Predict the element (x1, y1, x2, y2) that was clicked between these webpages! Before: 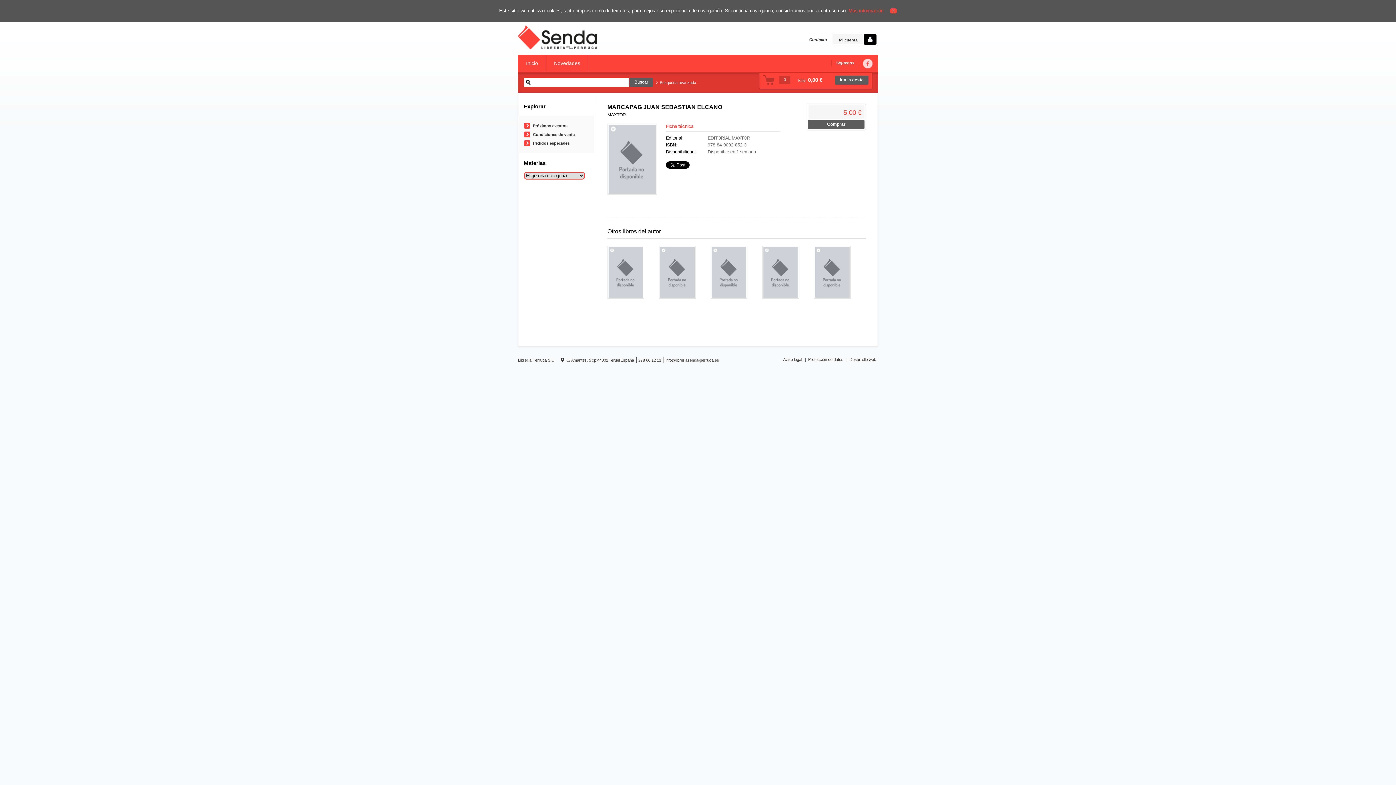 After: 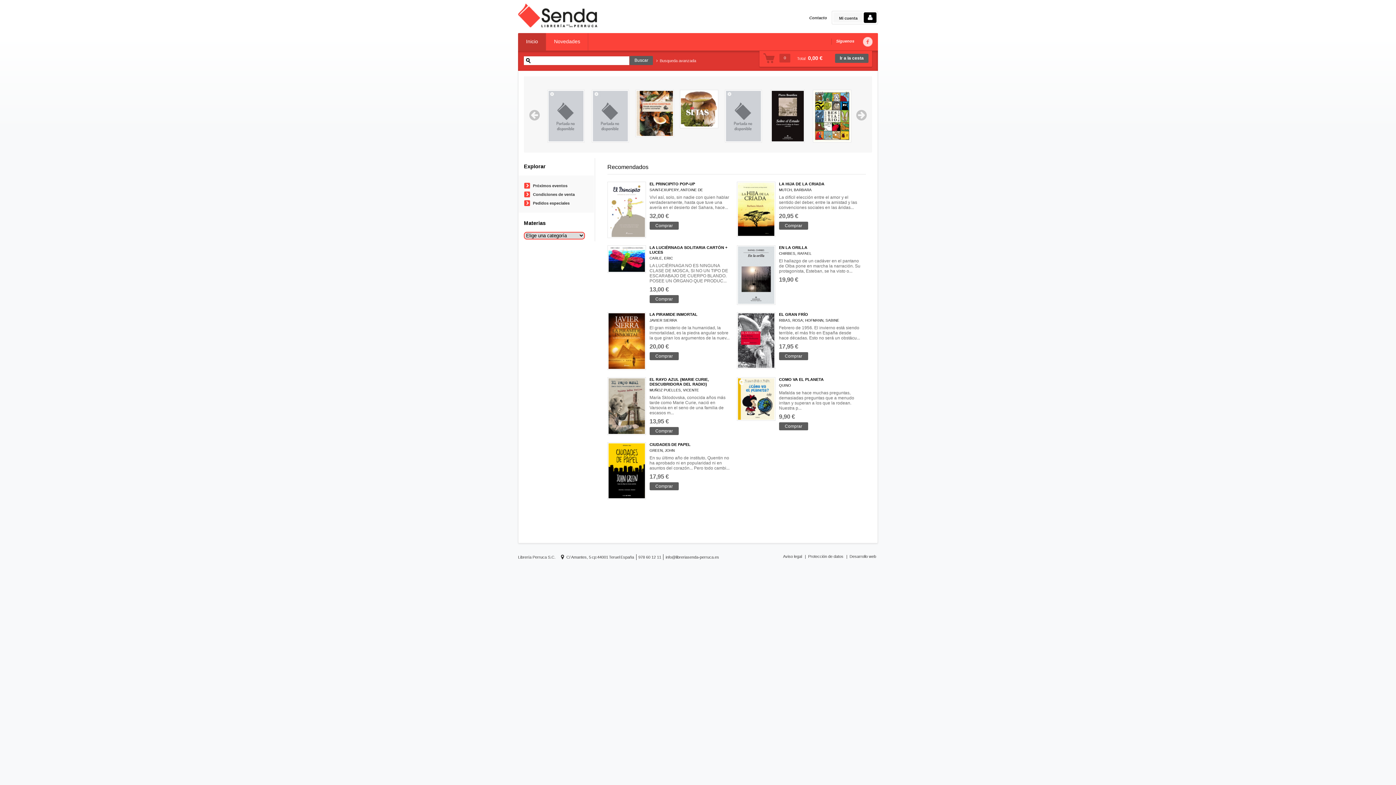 Action: bbox: (518, 54, 546, 72) label: Inicio